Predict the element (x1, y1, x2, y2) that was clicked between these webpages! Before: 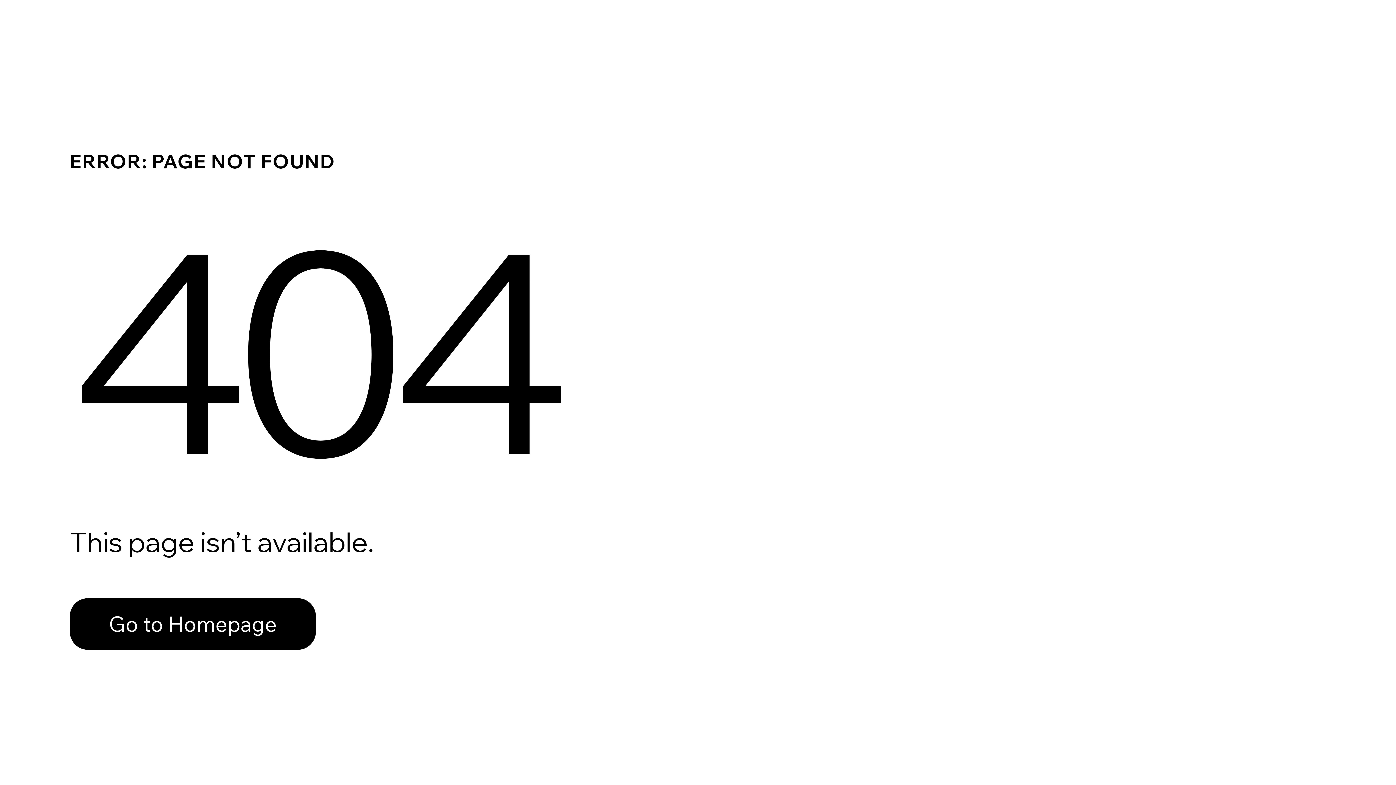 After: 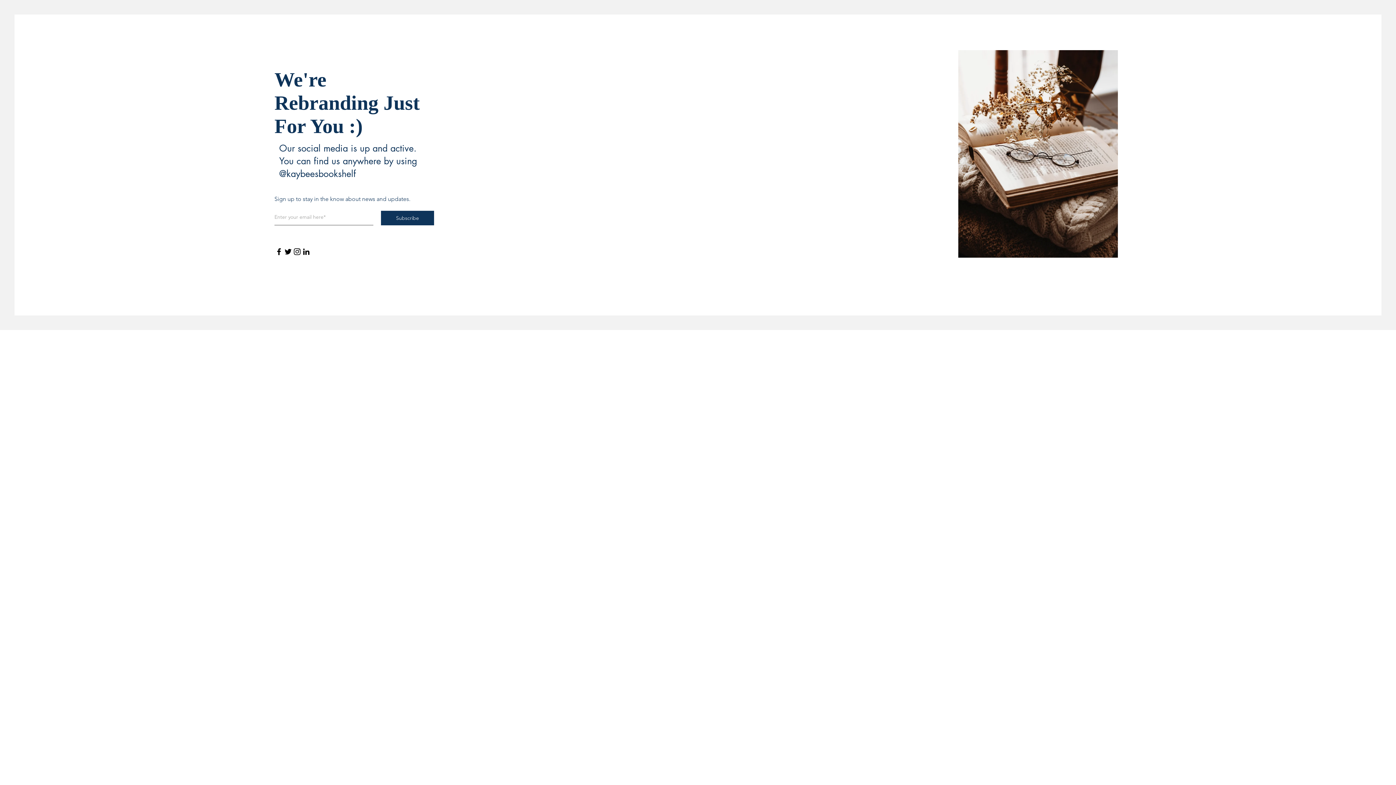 Action: label: Go to Homepage bbox: (69, 598, 316, 650)